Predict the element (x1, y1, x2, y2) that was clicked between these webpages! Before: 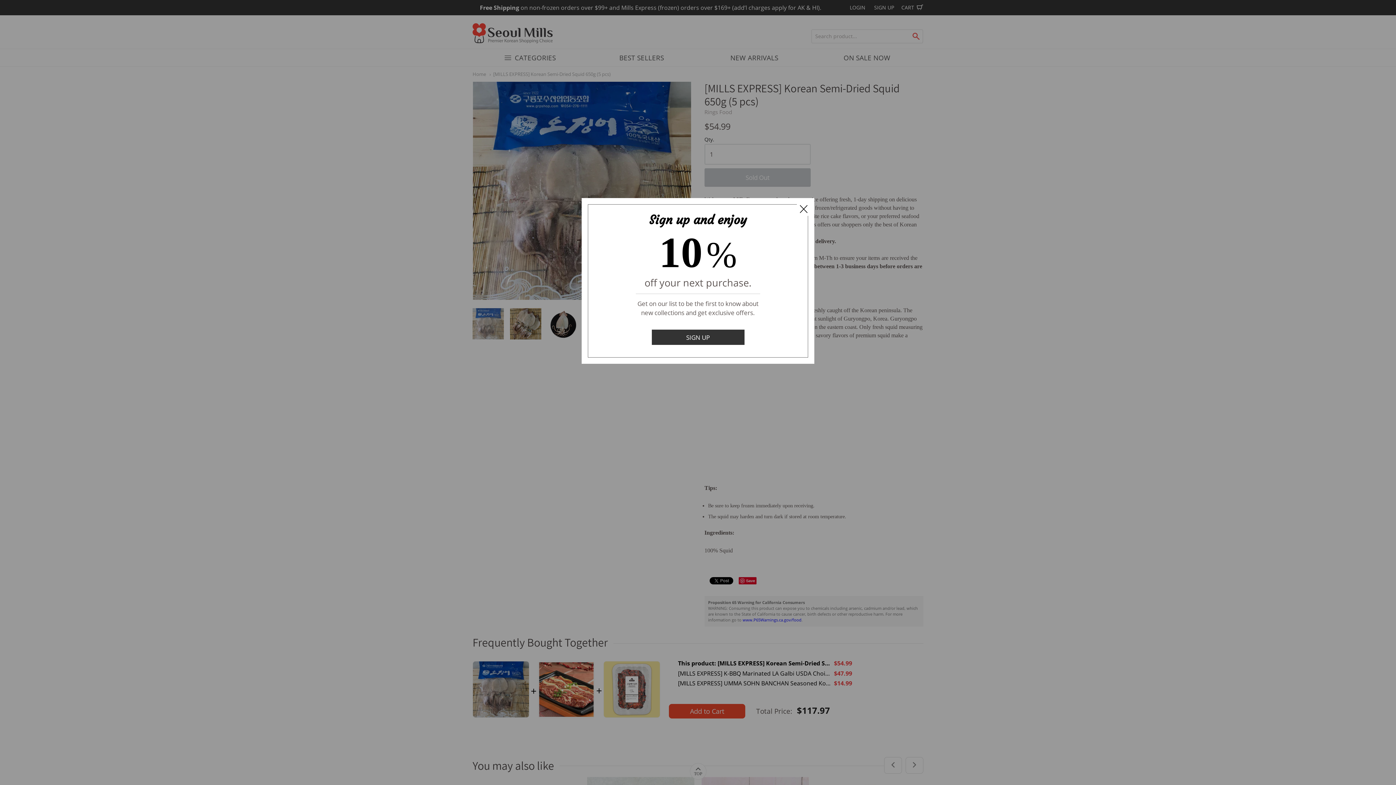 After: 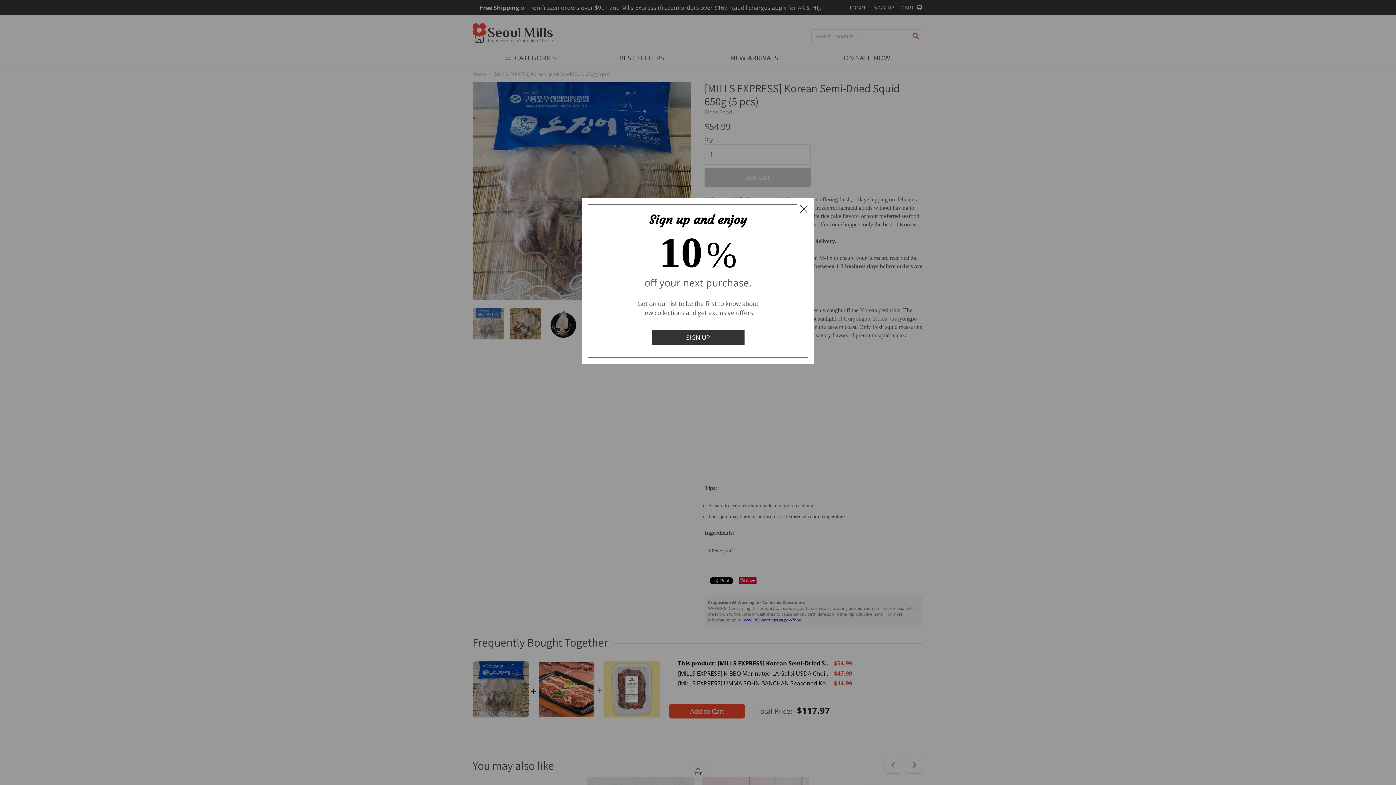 Action: label: SIGN UP bbox: (651, 333, 744, 341)